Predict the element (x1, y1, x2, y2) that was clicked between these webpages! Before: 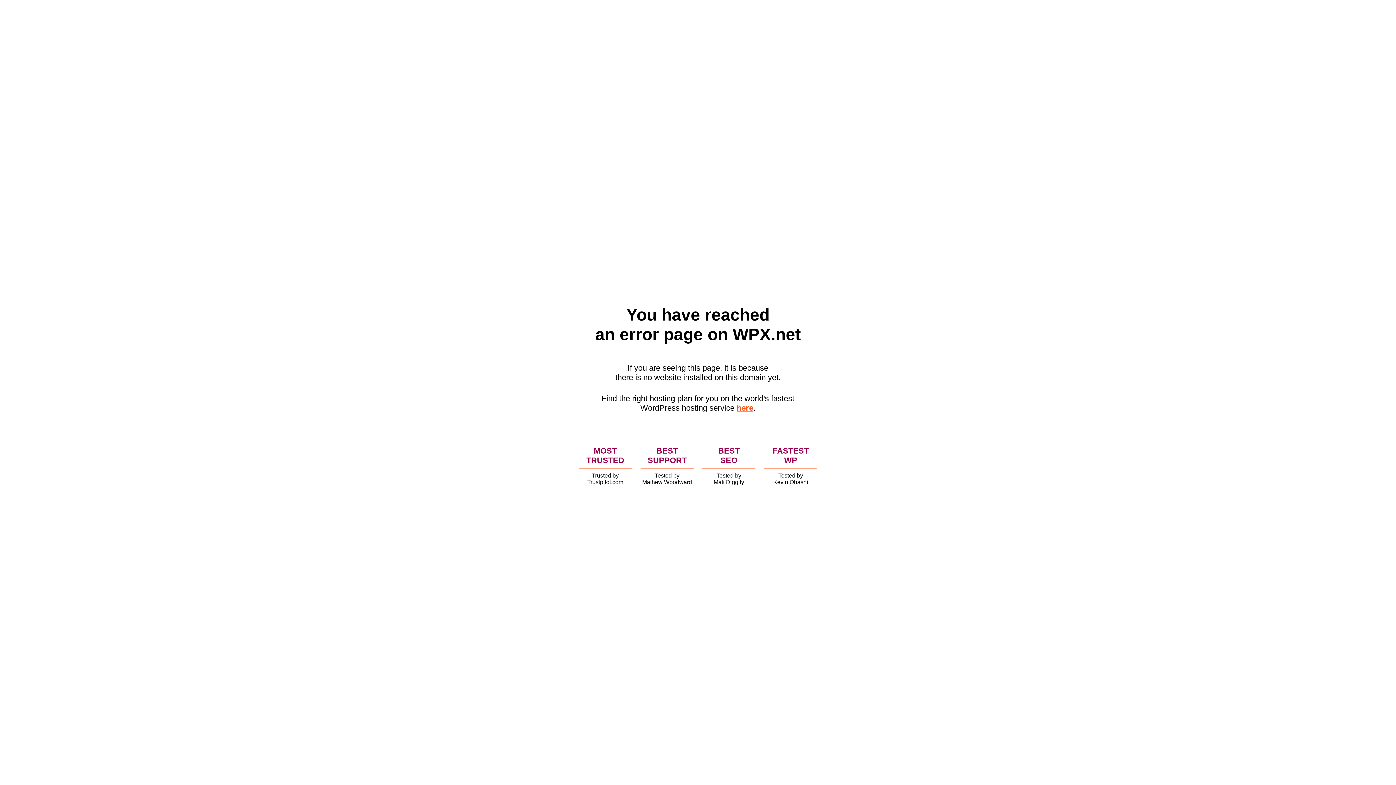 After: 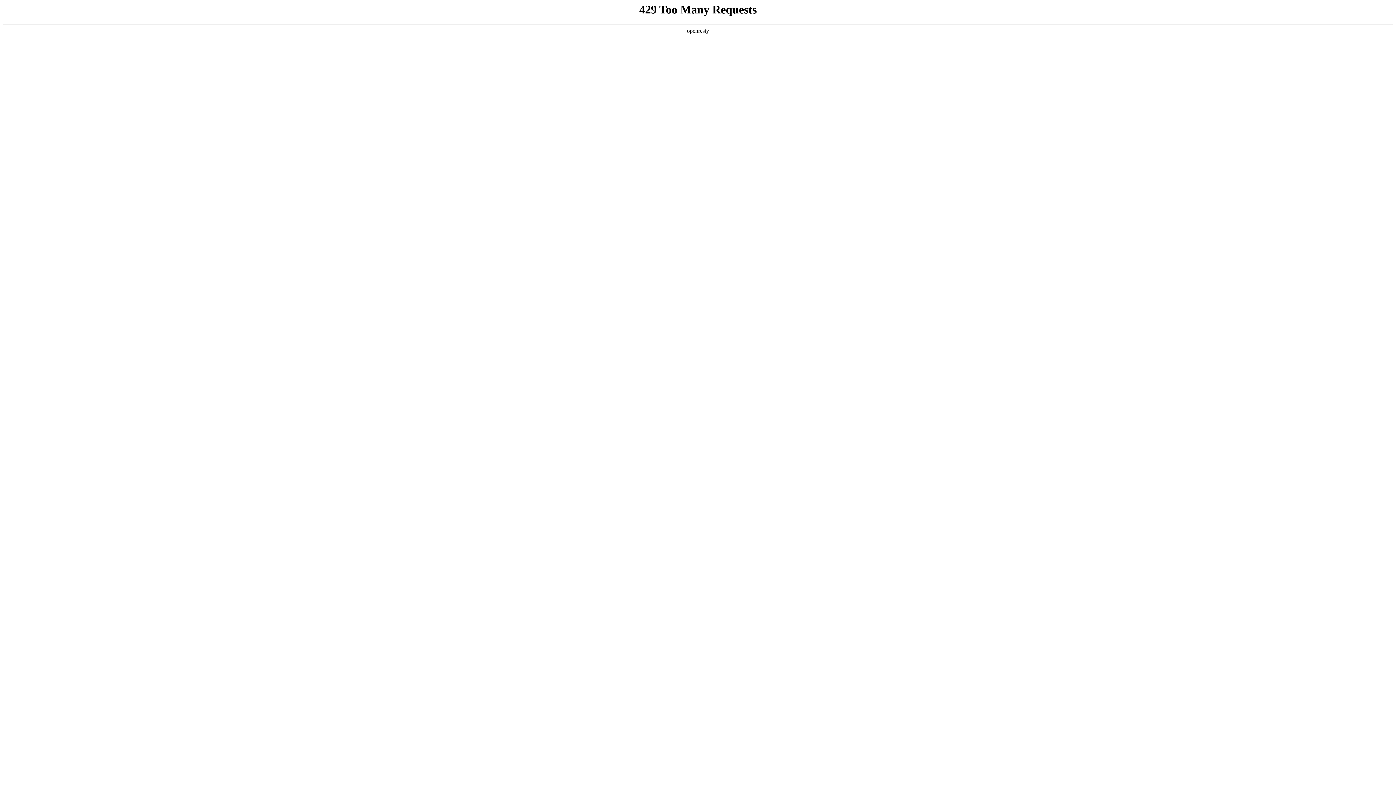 Action: label: here bbox: (736, 403, 753, 412)